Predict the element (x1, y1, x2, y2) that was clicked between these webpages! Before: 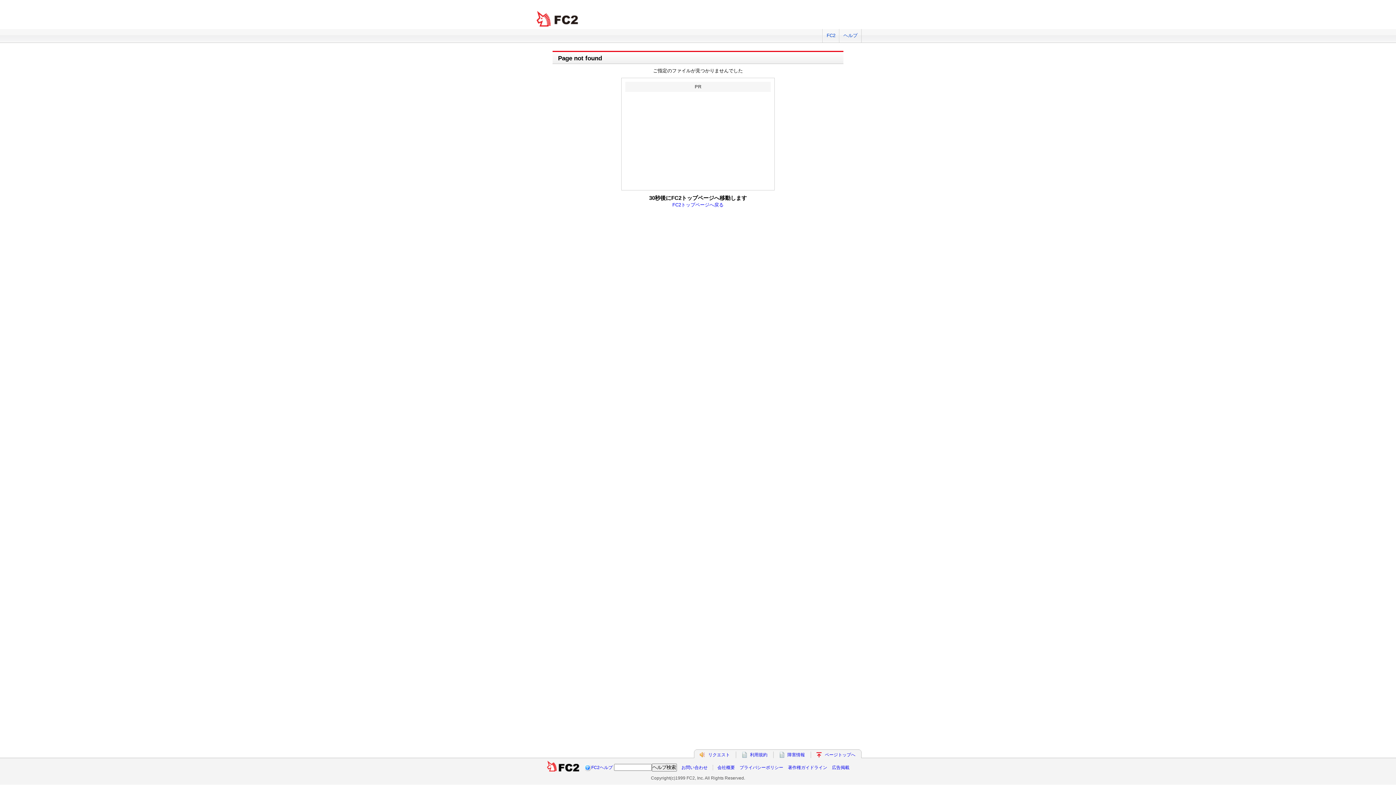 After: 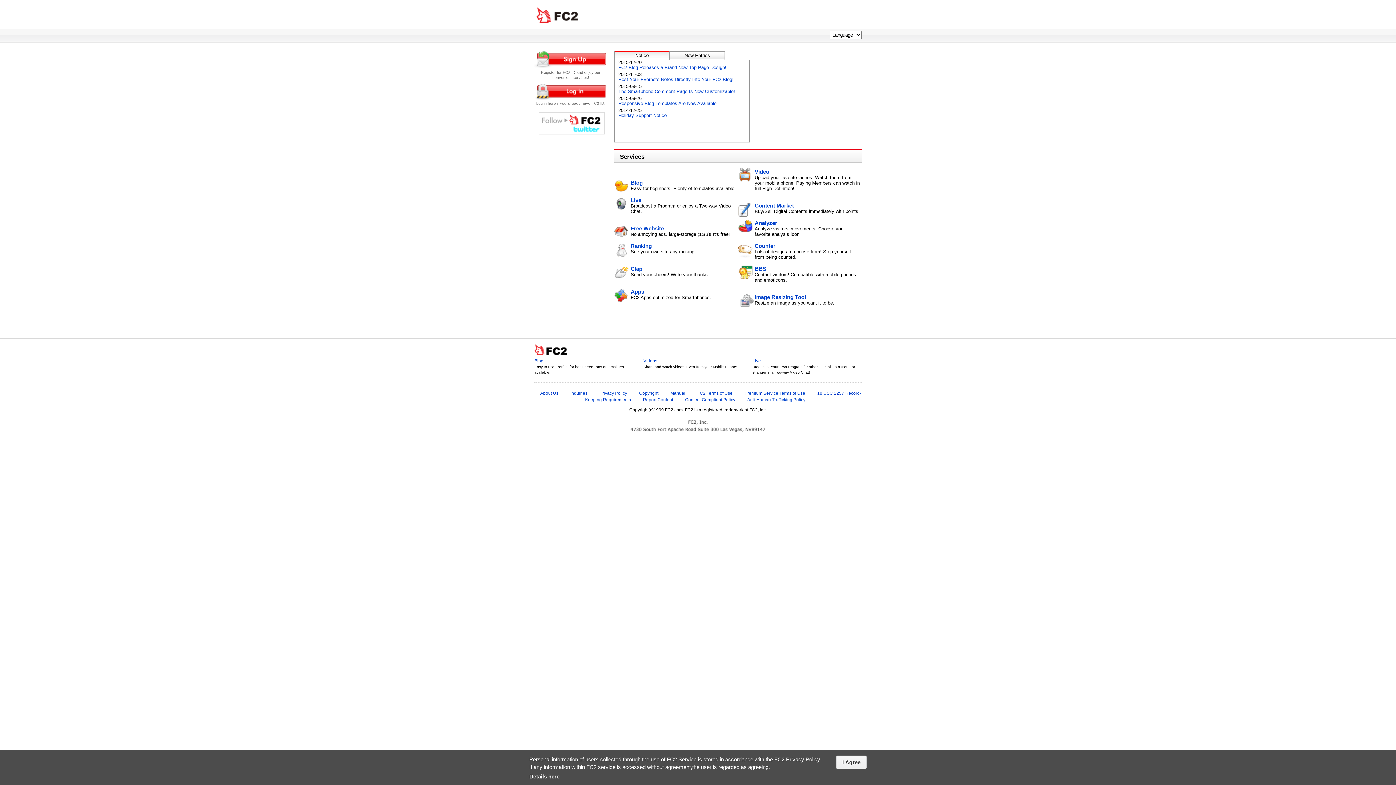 Action: label: FC2 bbox: (822, 29, 839, 42)